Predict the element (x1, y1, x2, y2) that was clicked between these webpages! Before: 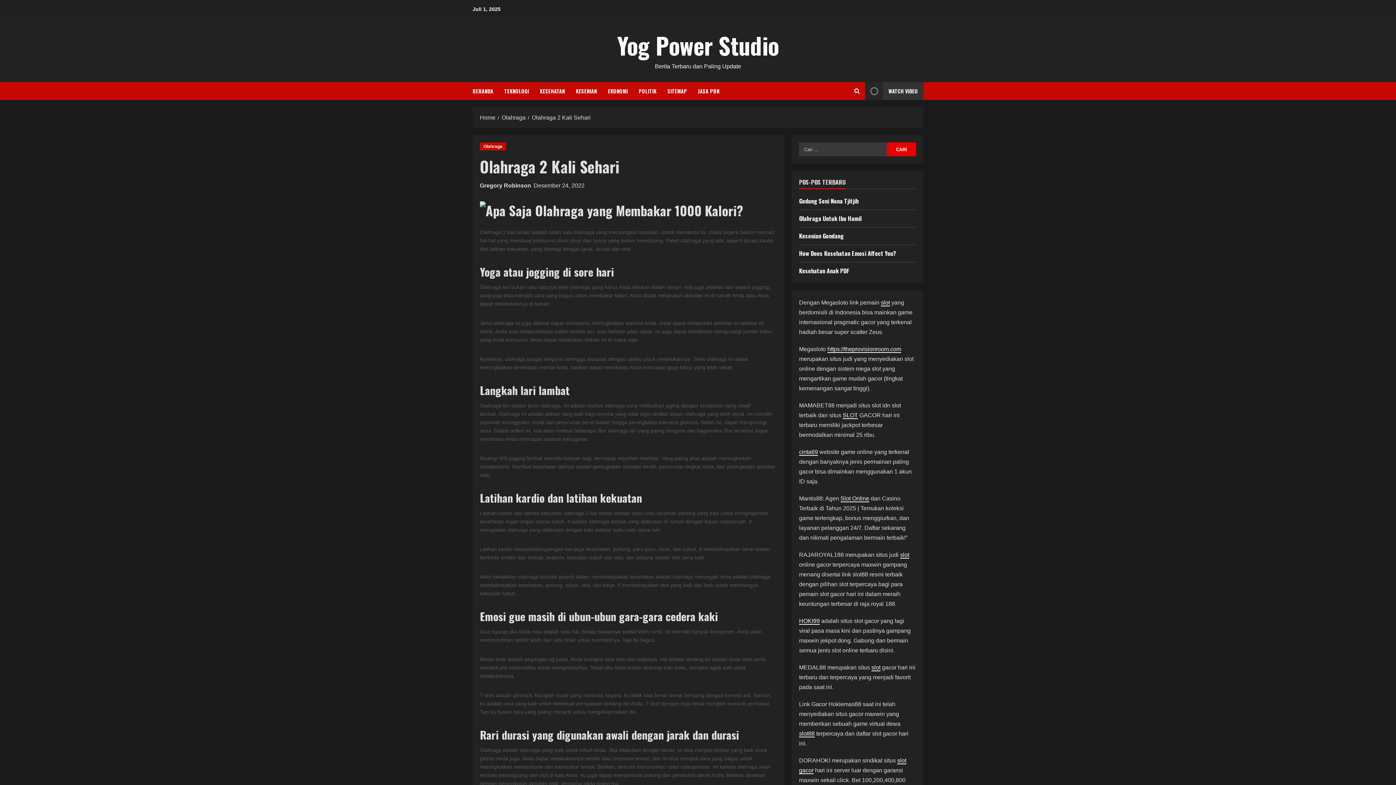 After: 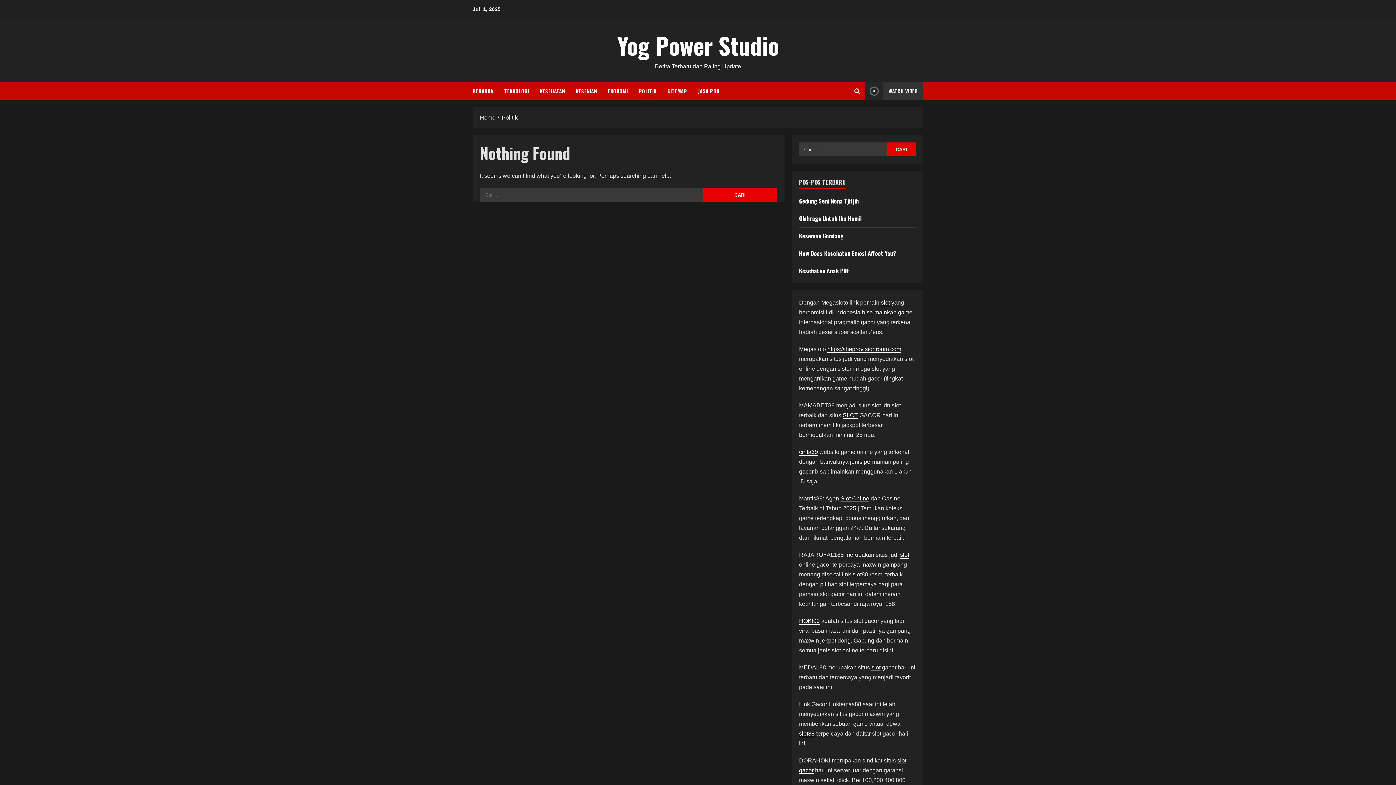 Action: bbox: (633, 82, 662, 100) label: POLITIK